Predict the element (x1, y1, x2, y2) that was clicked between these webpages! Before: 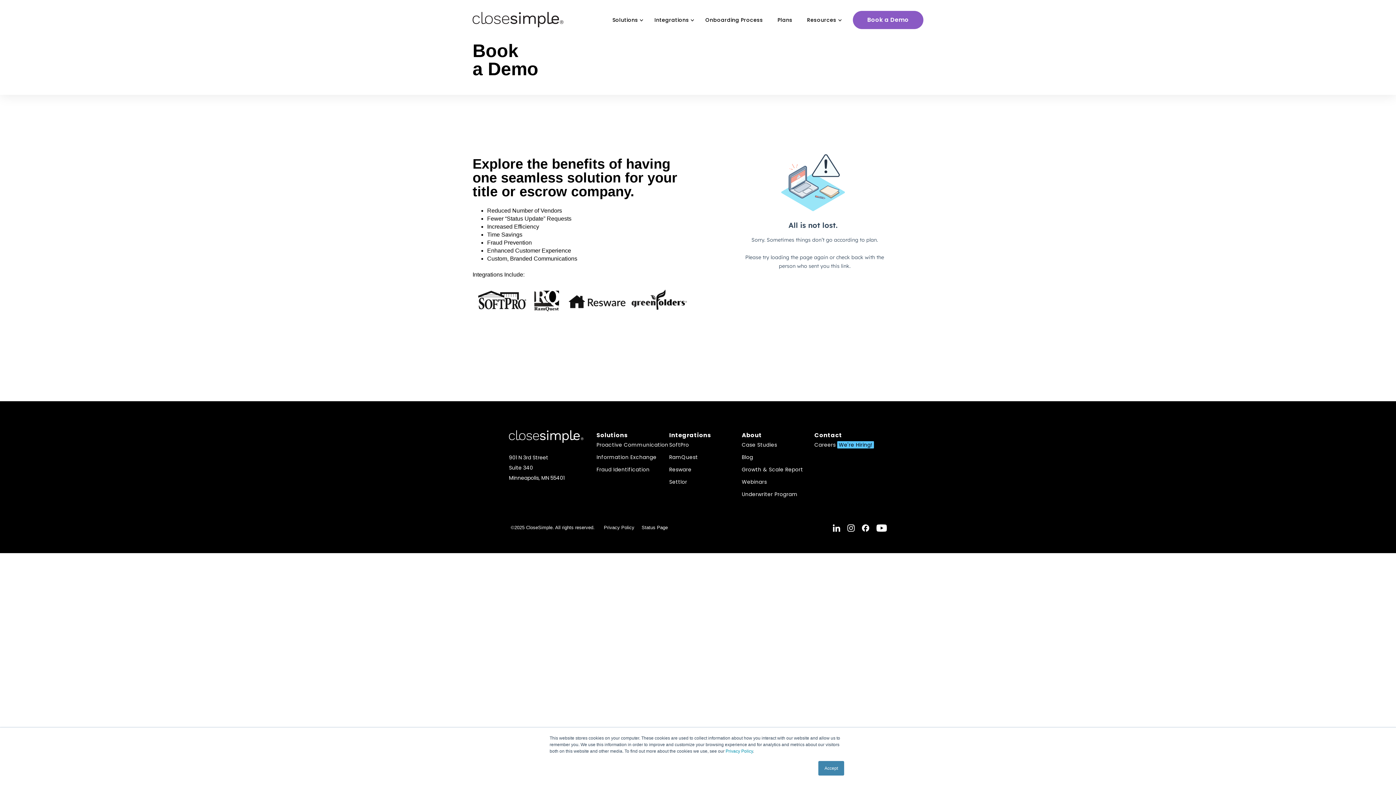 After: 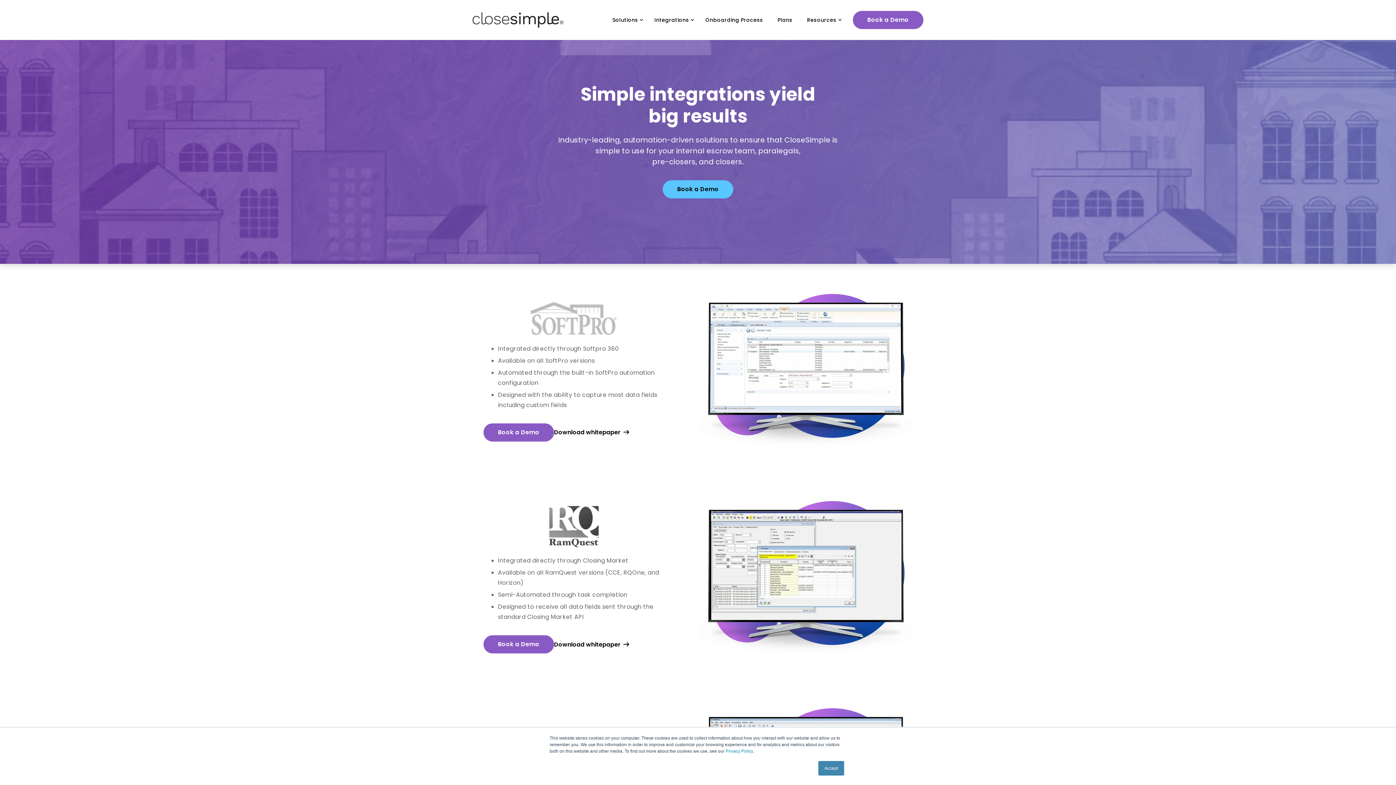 Action: label: Integrations bbox: (669, 430, 742, 440)